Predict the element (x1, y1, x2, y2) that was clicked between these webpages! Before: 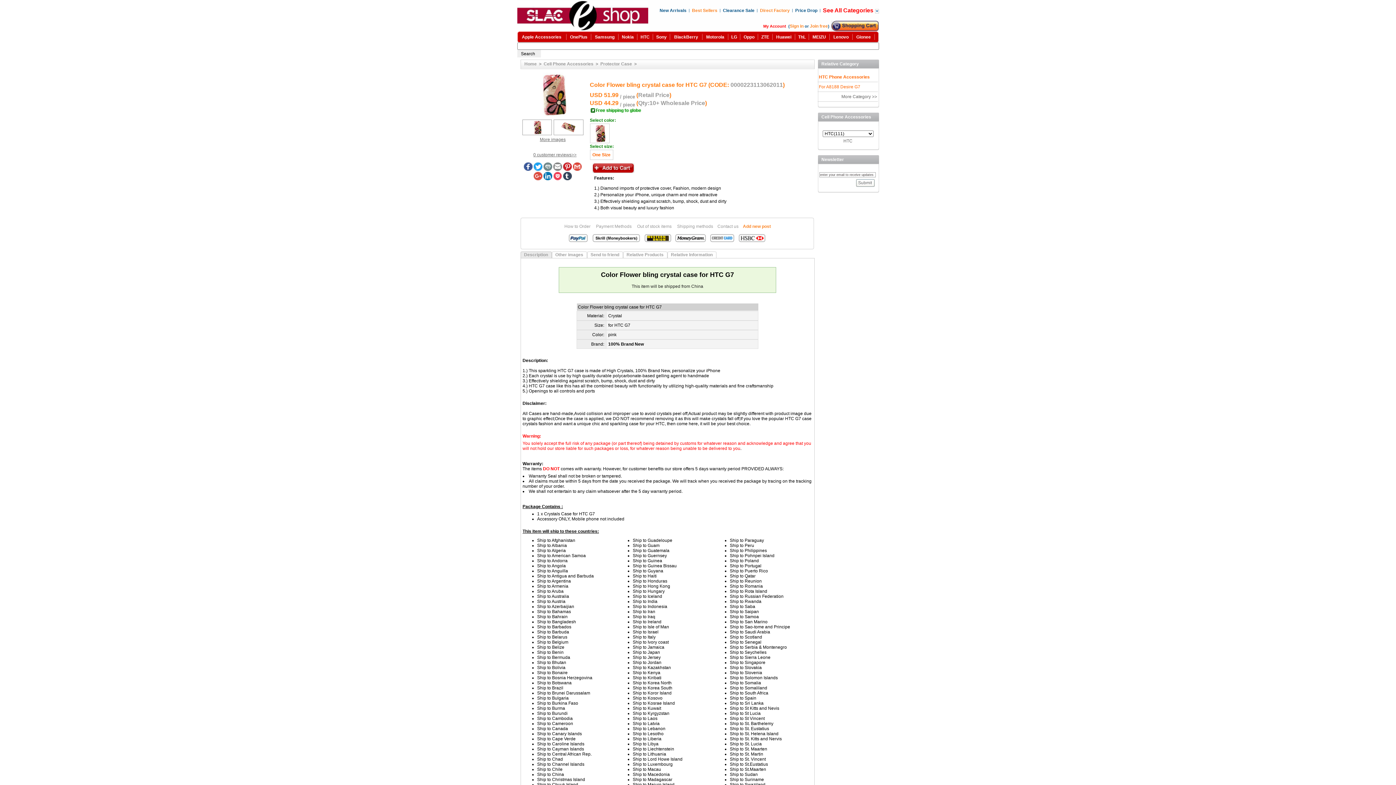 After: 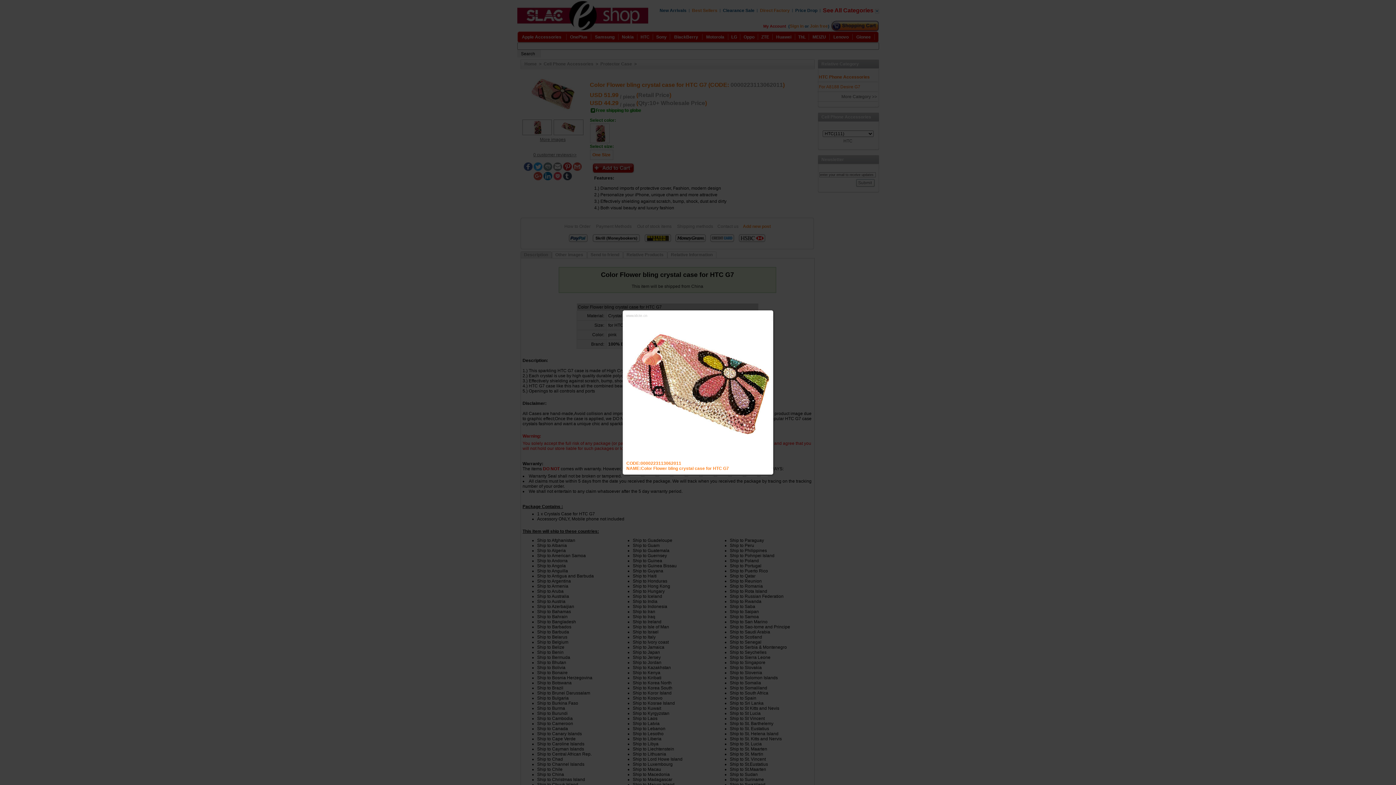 Action: bbox: (561, 130, 575, 135)